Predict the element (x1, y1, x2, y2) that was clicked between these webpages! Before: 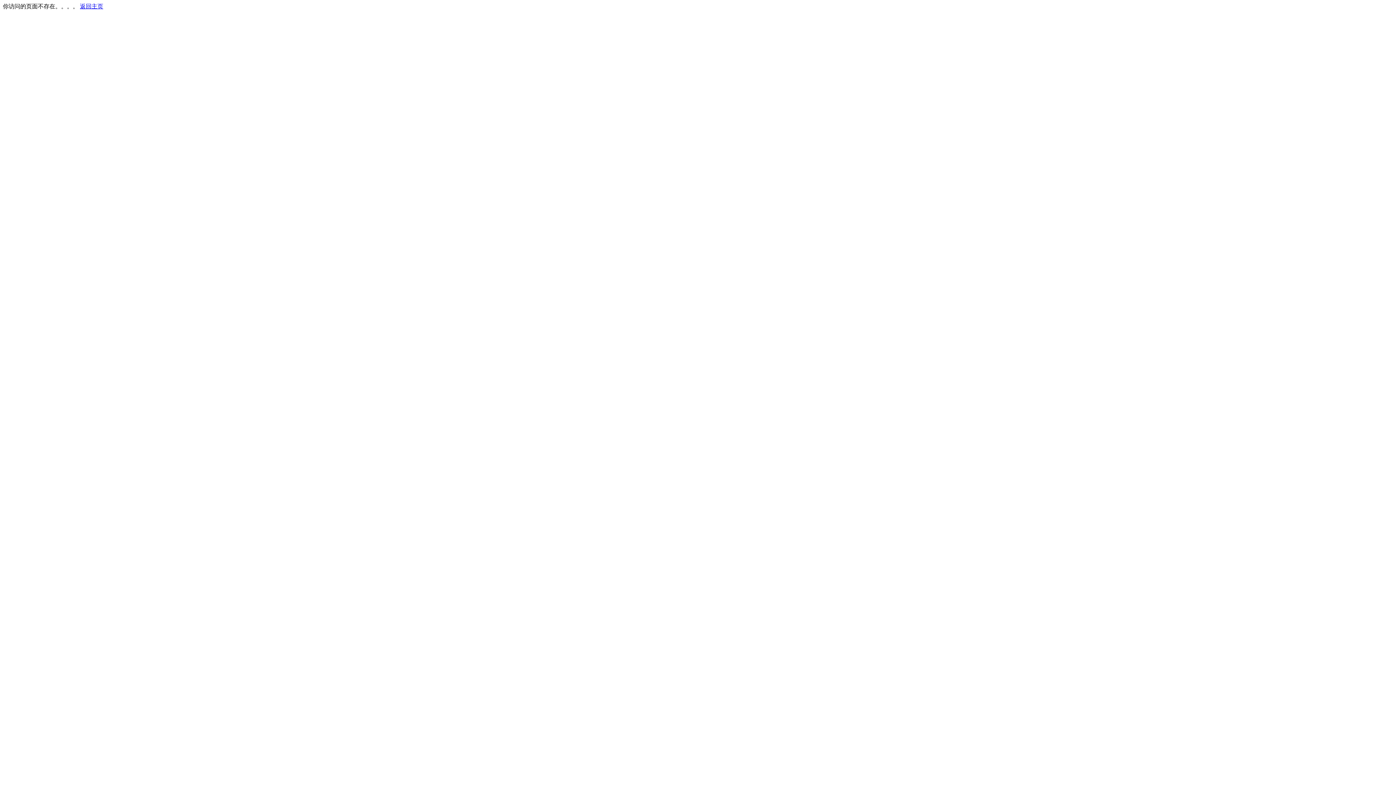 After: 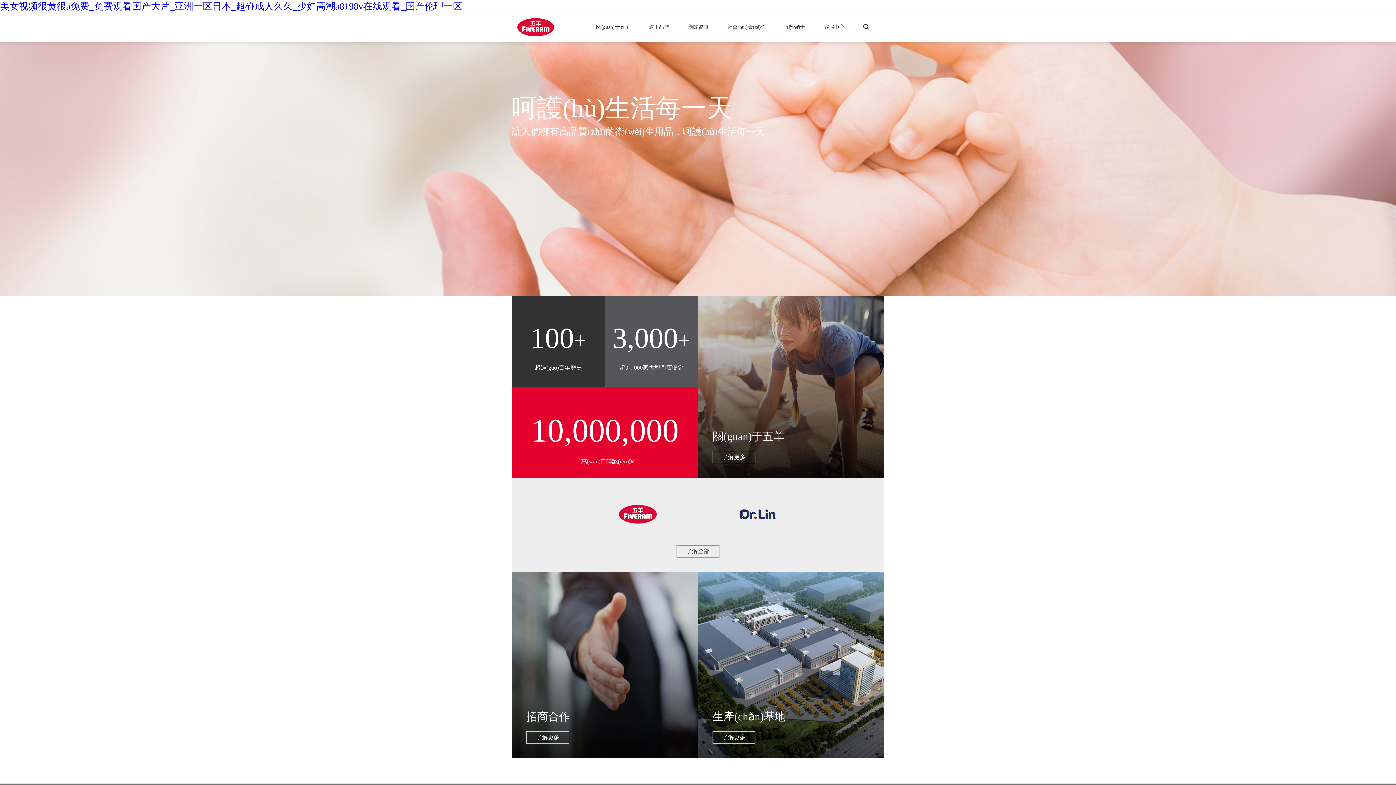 Action: label: 返回主页 bbox: (80, 3, 103, 9)